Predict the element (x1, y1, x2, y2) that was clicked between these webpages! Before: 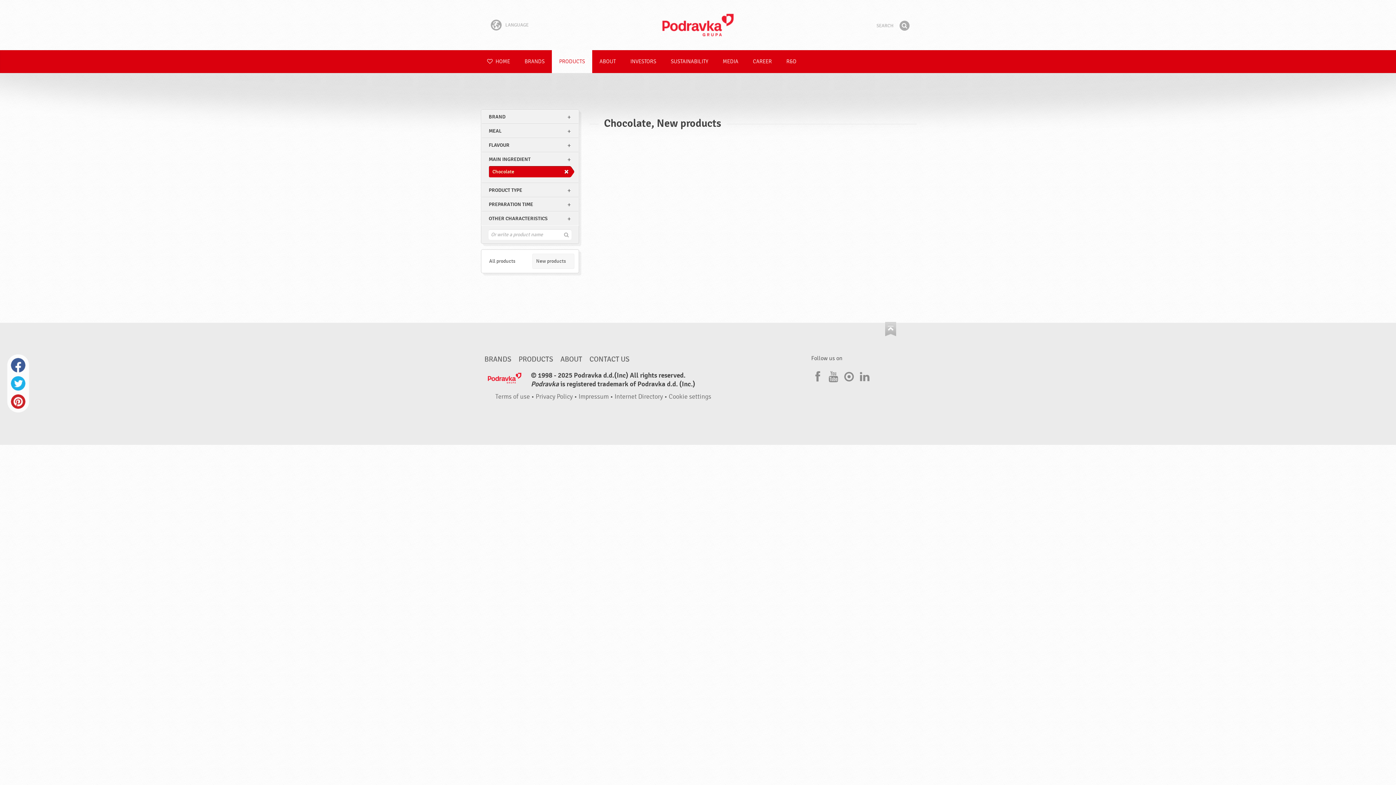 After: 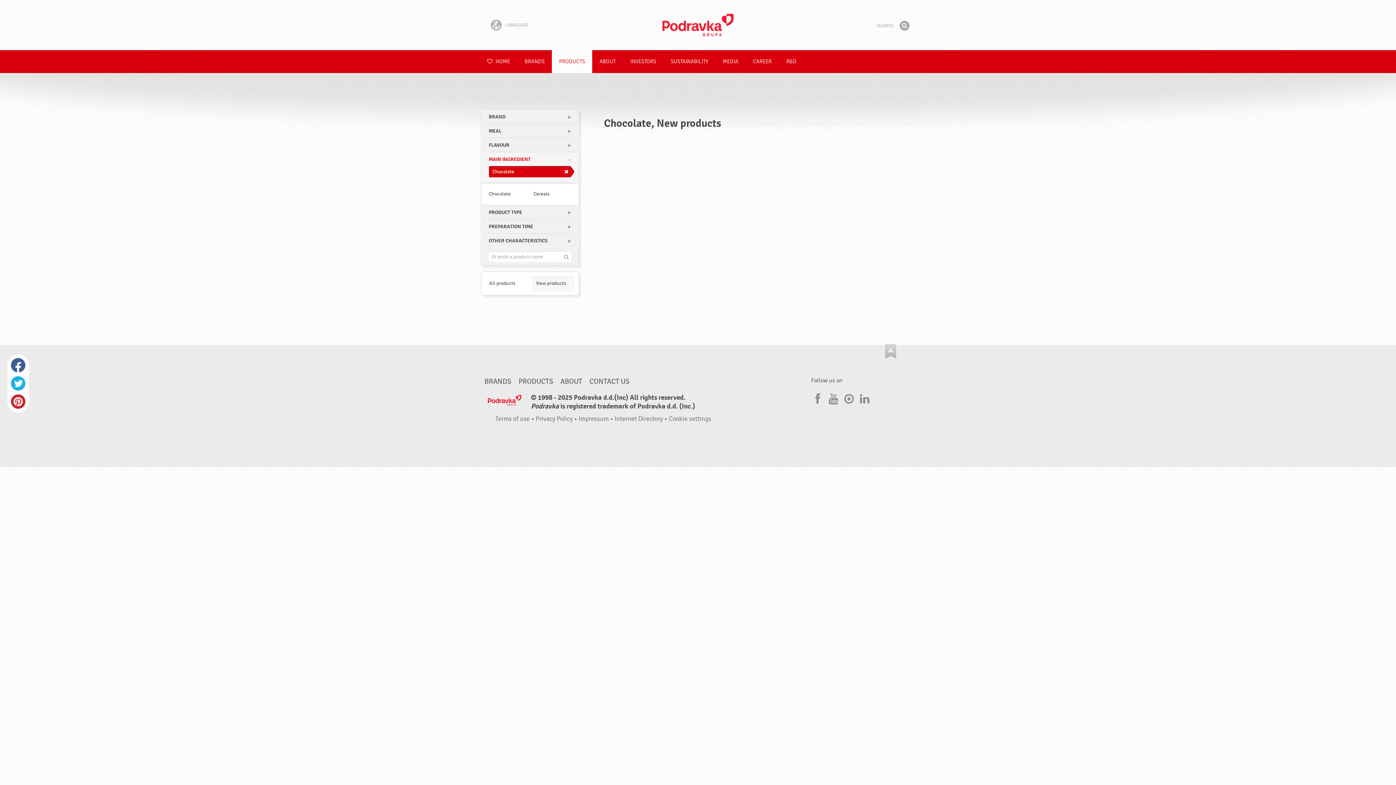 Action: bbox: (481, 152, 578, 166) label: MAIN INGREDIENT